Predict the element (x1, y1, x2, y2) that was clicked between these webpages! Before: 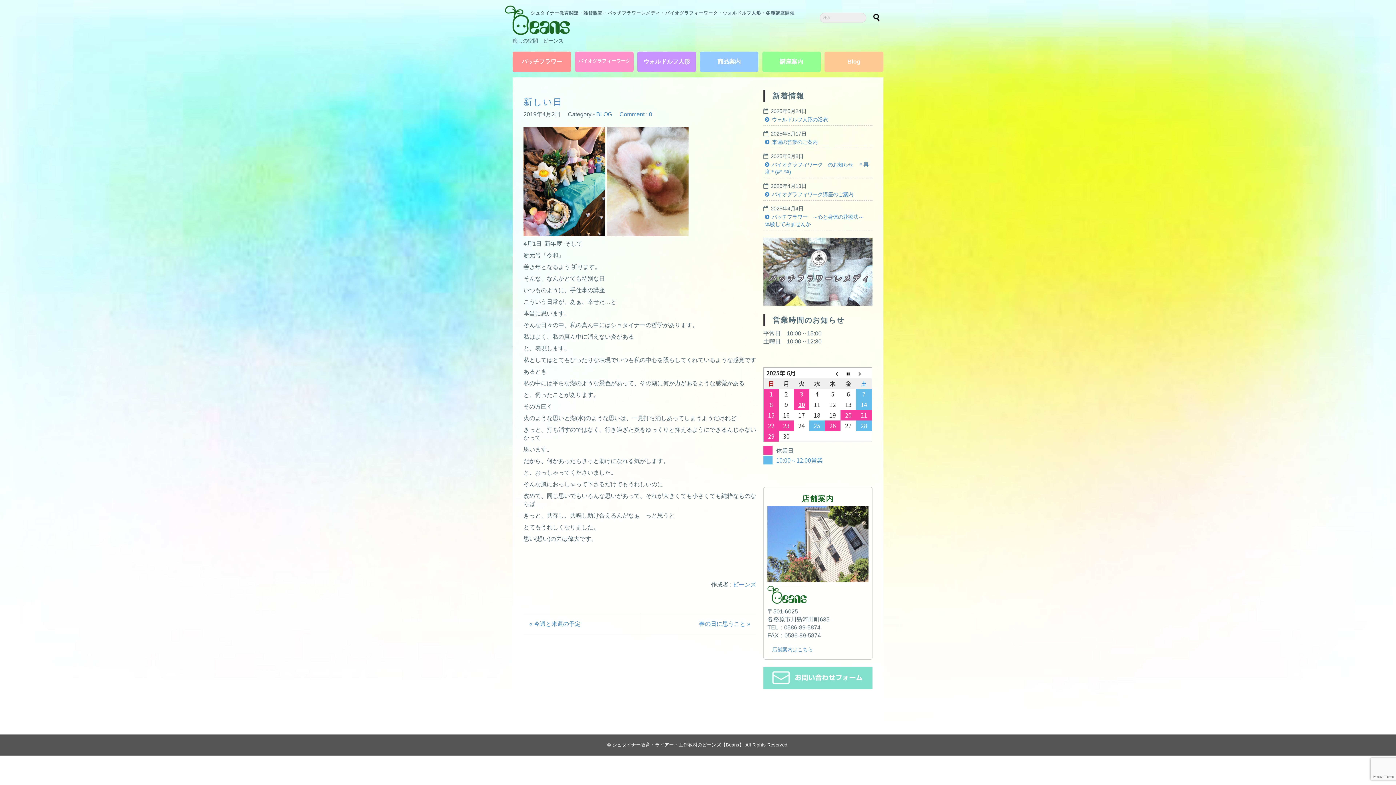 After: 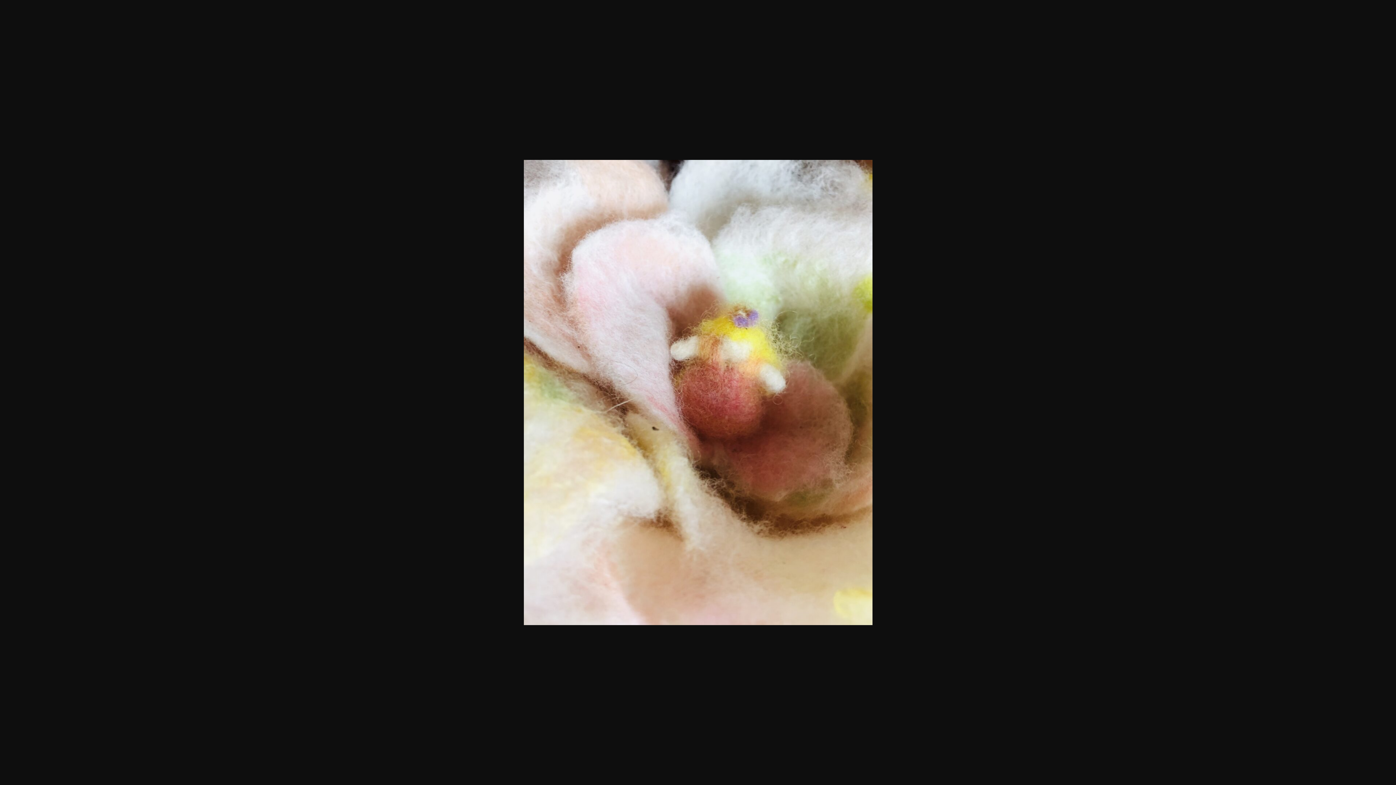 Action: bbox: (606, 178, 688, 184)